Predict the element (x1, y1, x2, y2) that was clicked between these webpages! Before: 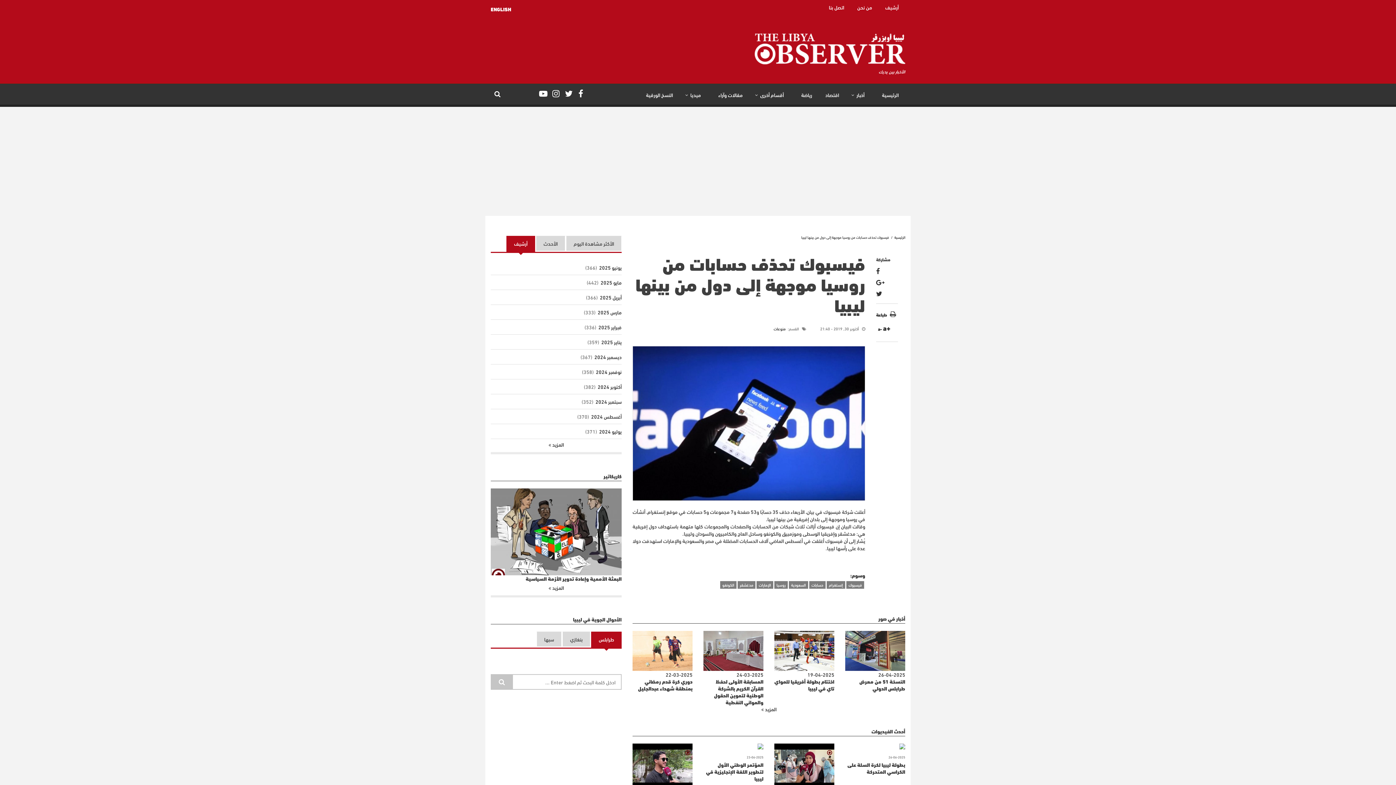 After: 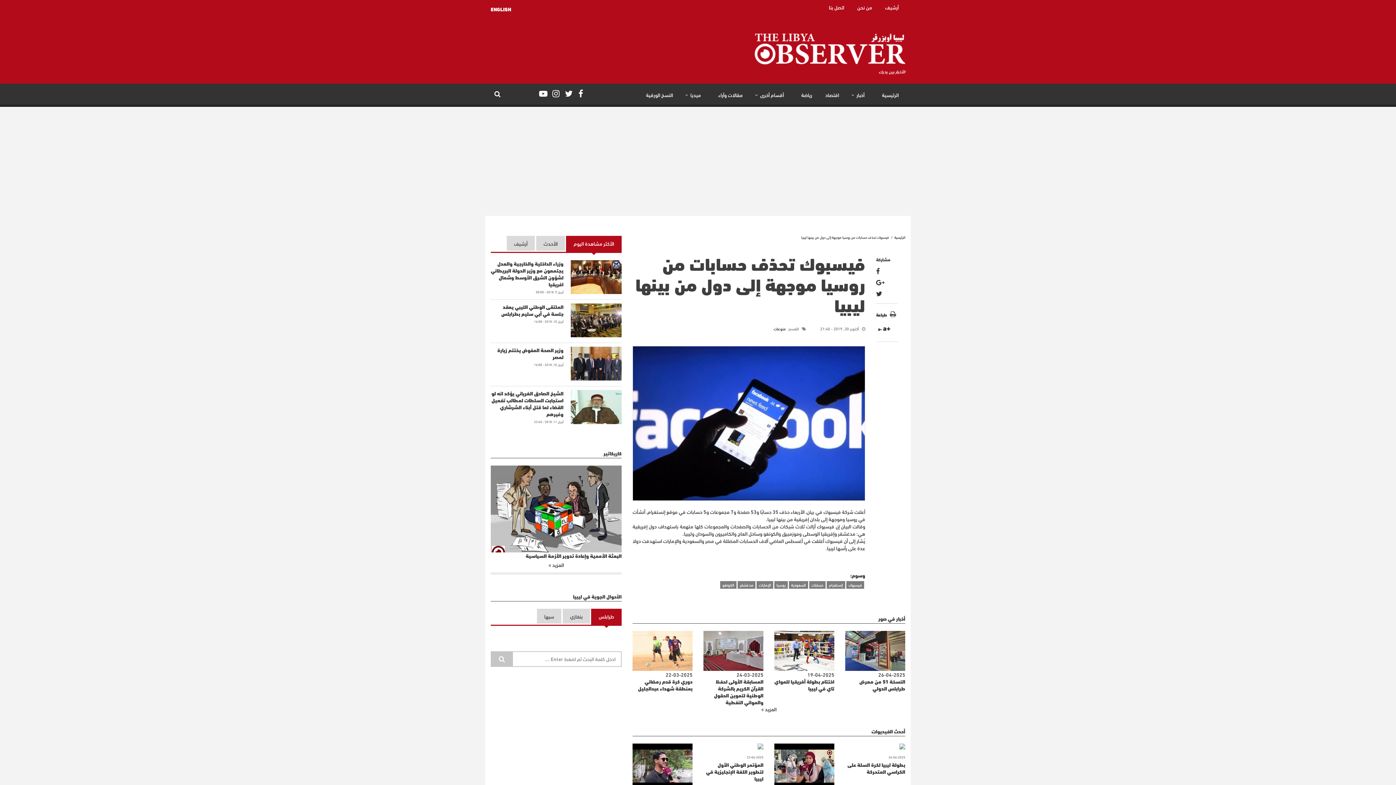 Action: label: الأكثر مشاهدة اليوم bbox: (566, 236, 621, 252)